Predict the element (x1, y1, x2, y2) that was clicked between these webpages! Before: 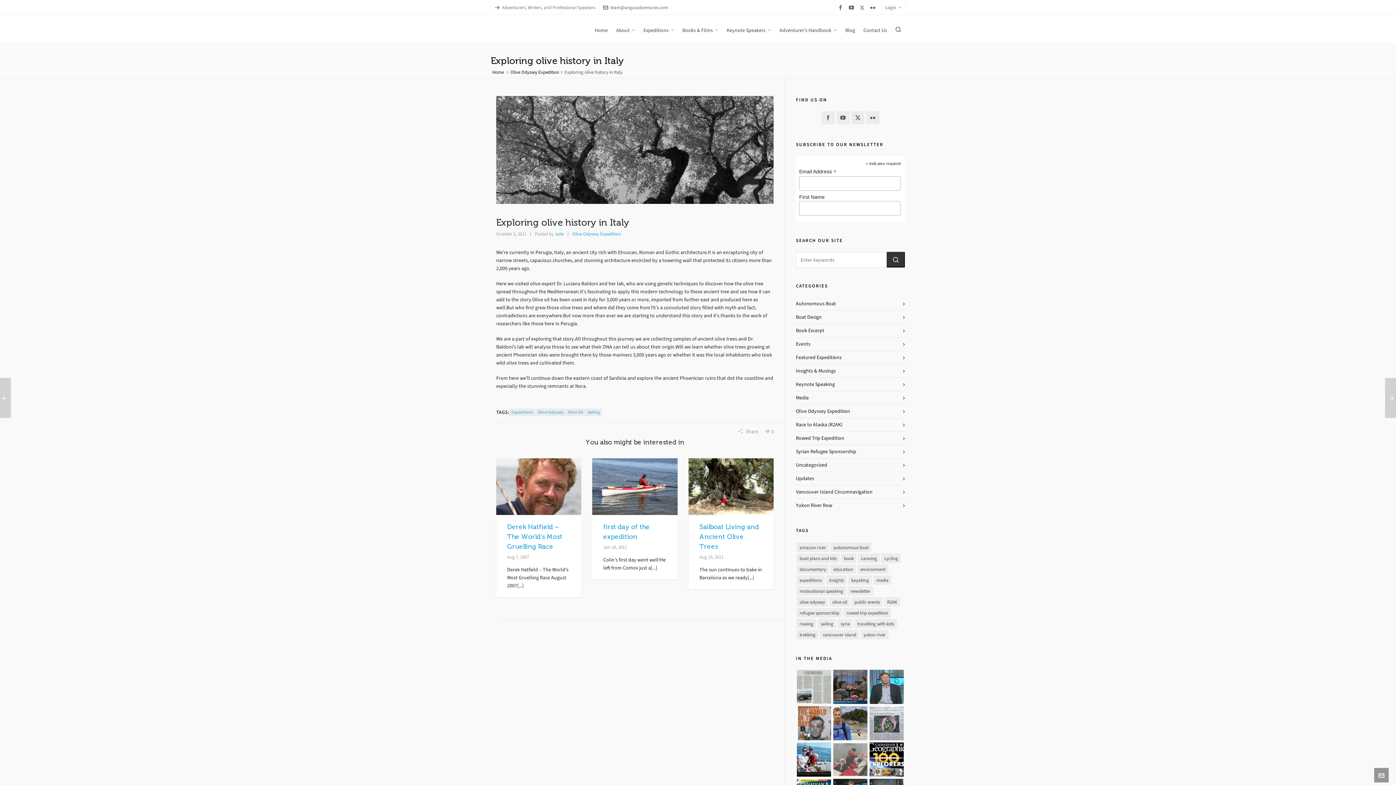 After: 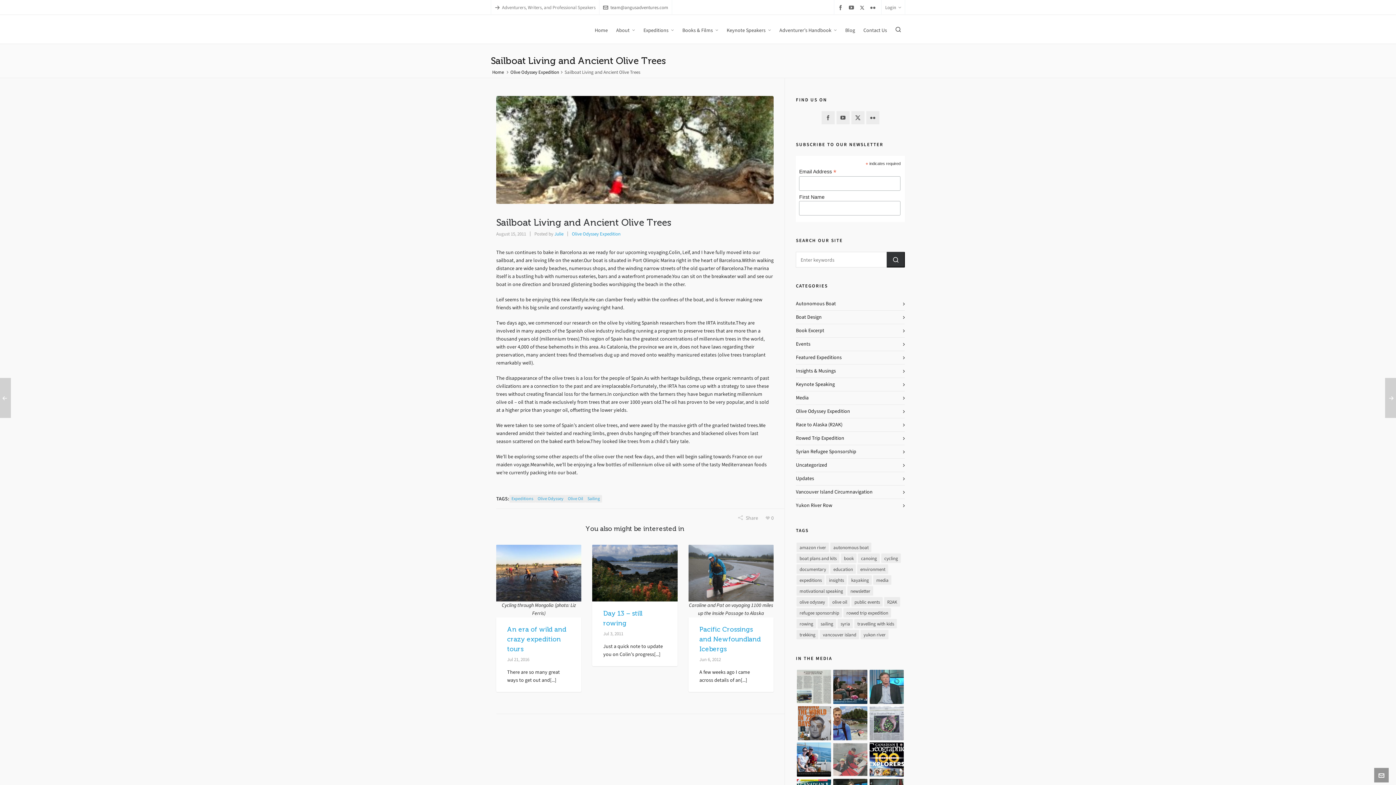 Action: bbox: (699, 523, 759, 550) label: Sailboat Living and Ancient Olive Trees